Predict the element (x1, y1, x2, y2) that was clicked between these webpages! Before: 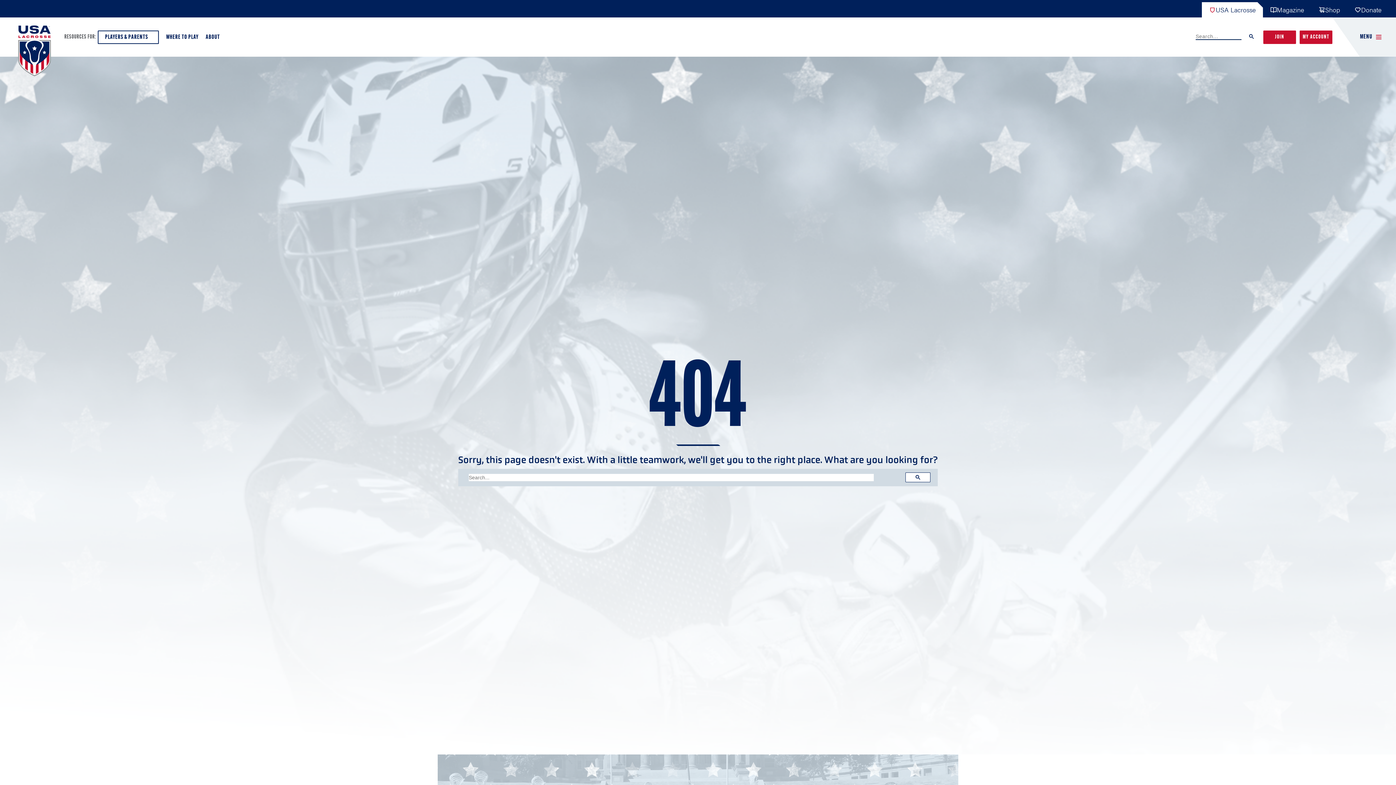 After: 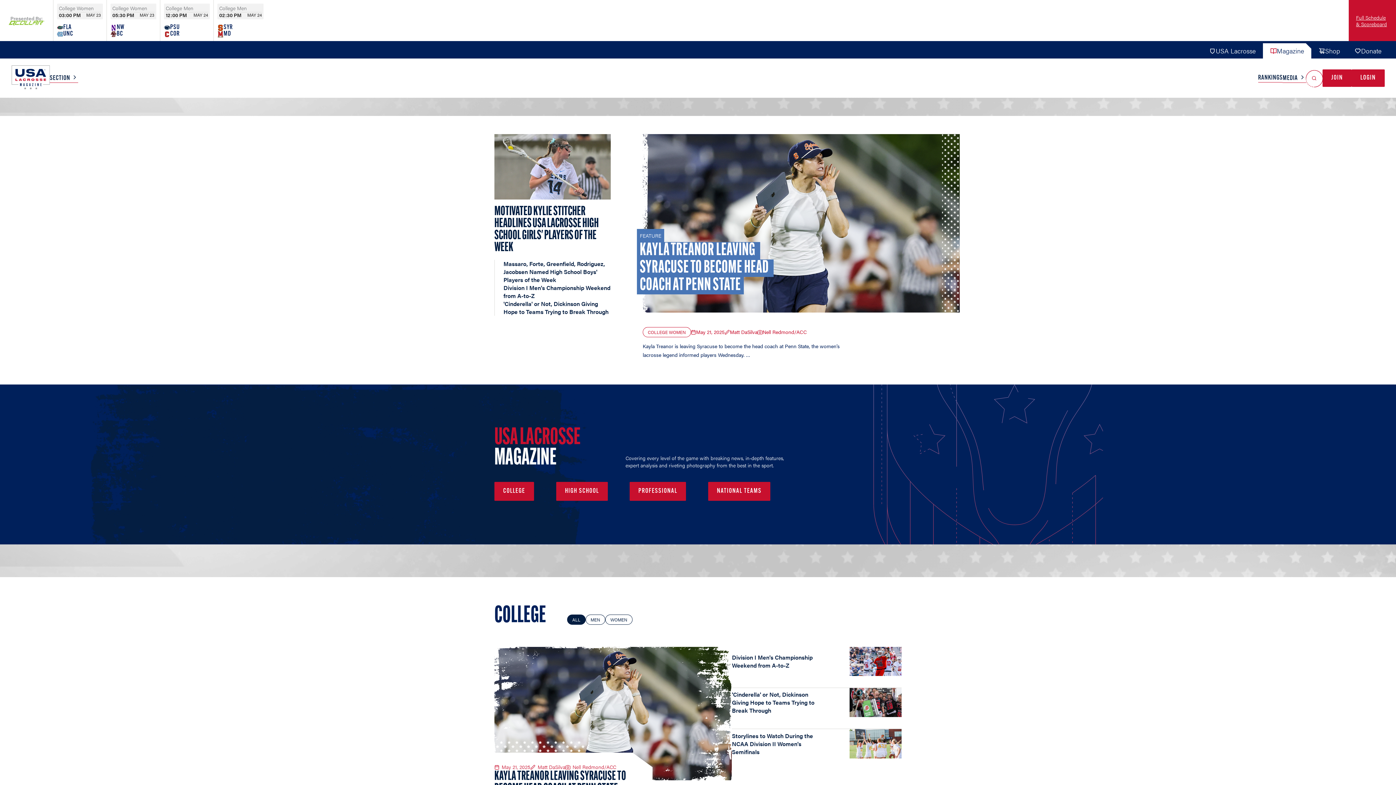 Action: bbox: (1263, 2, 1311, 17) label: Magazine